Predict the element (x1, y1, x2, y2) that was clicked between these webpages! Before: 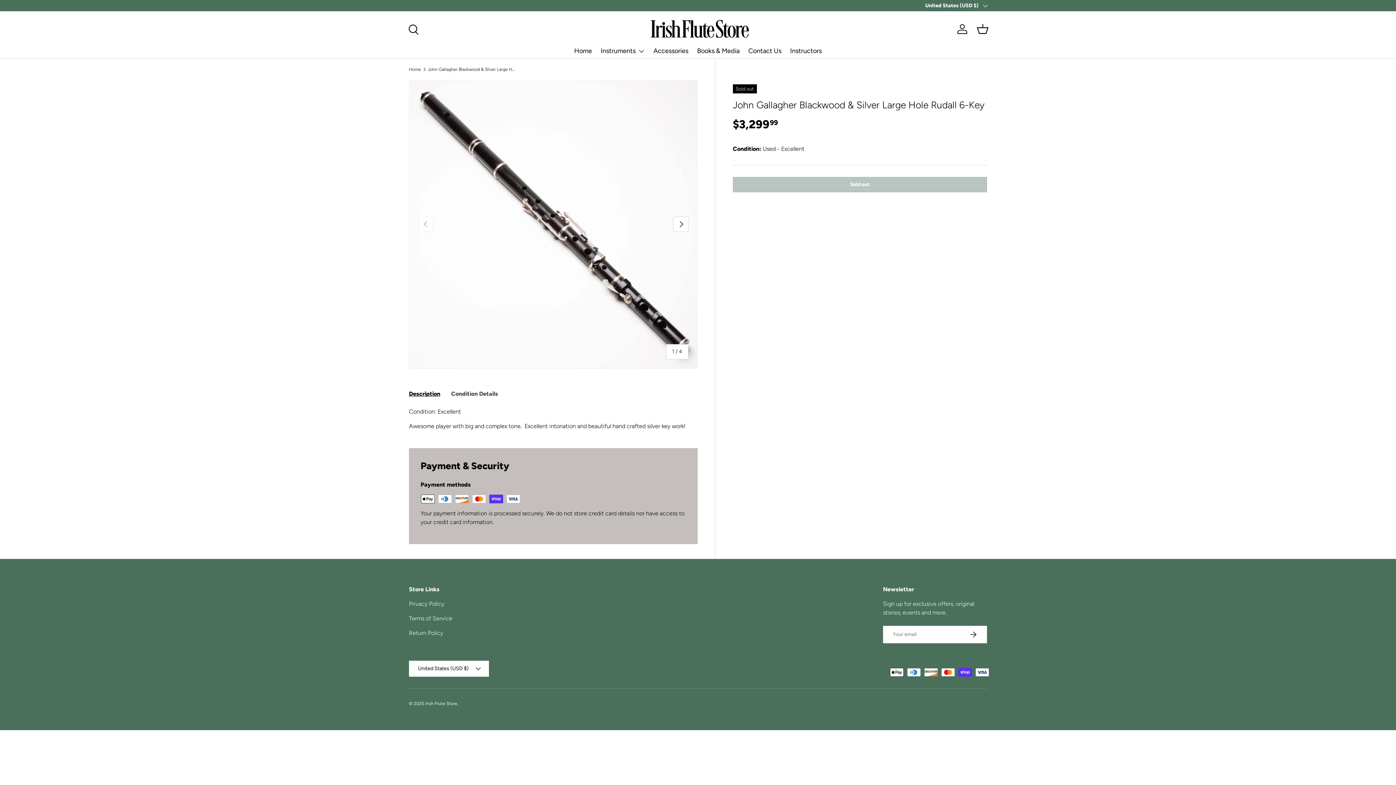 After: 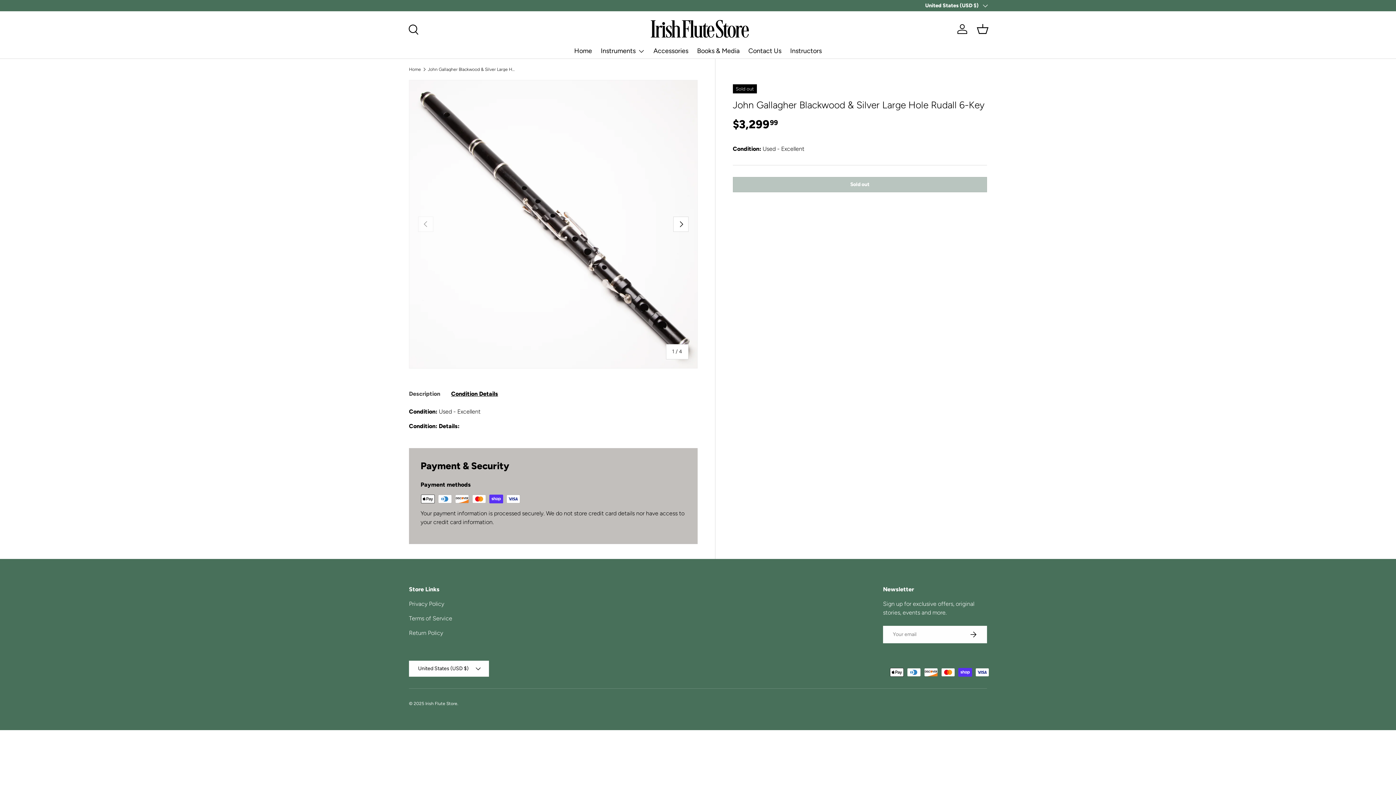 Action: bbox: (451, 386, 498, 401) label: Condition Details